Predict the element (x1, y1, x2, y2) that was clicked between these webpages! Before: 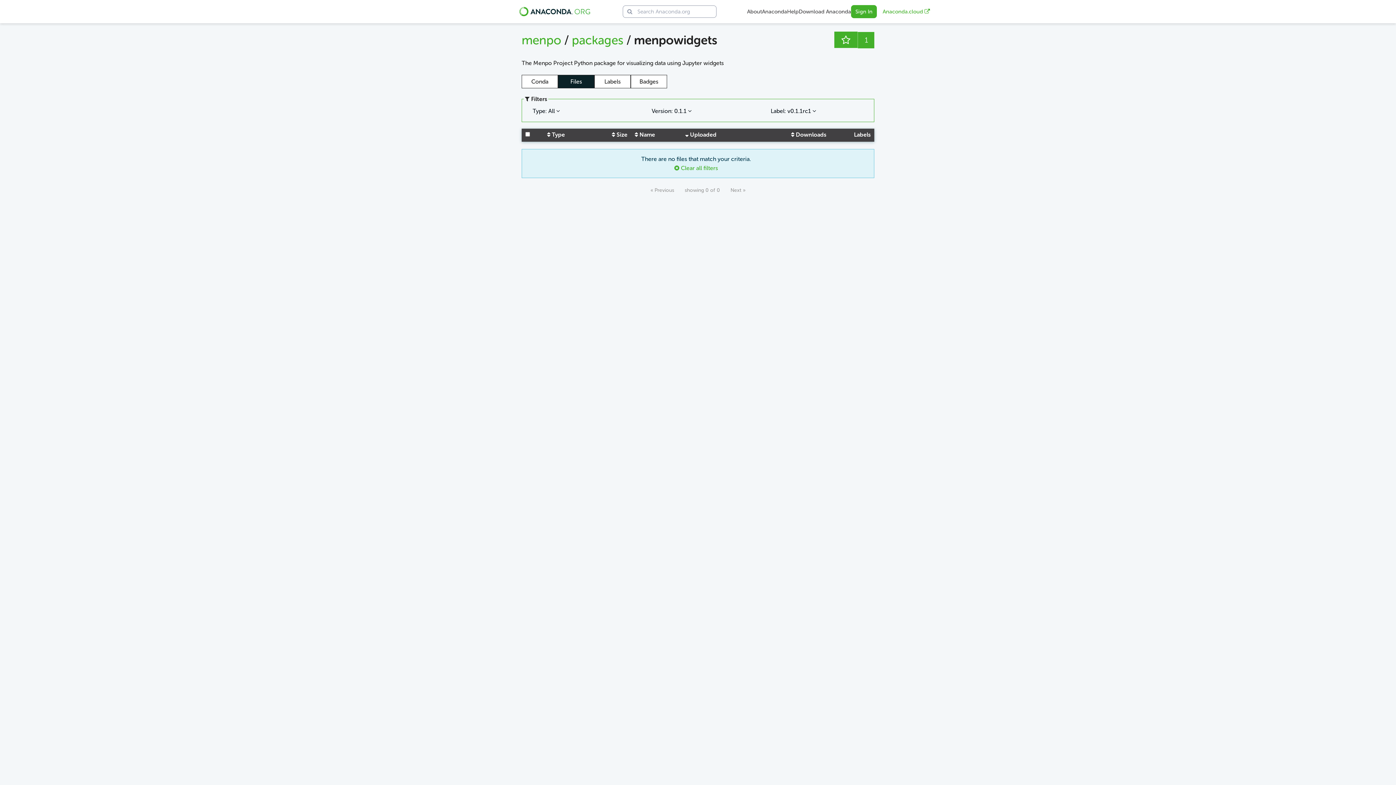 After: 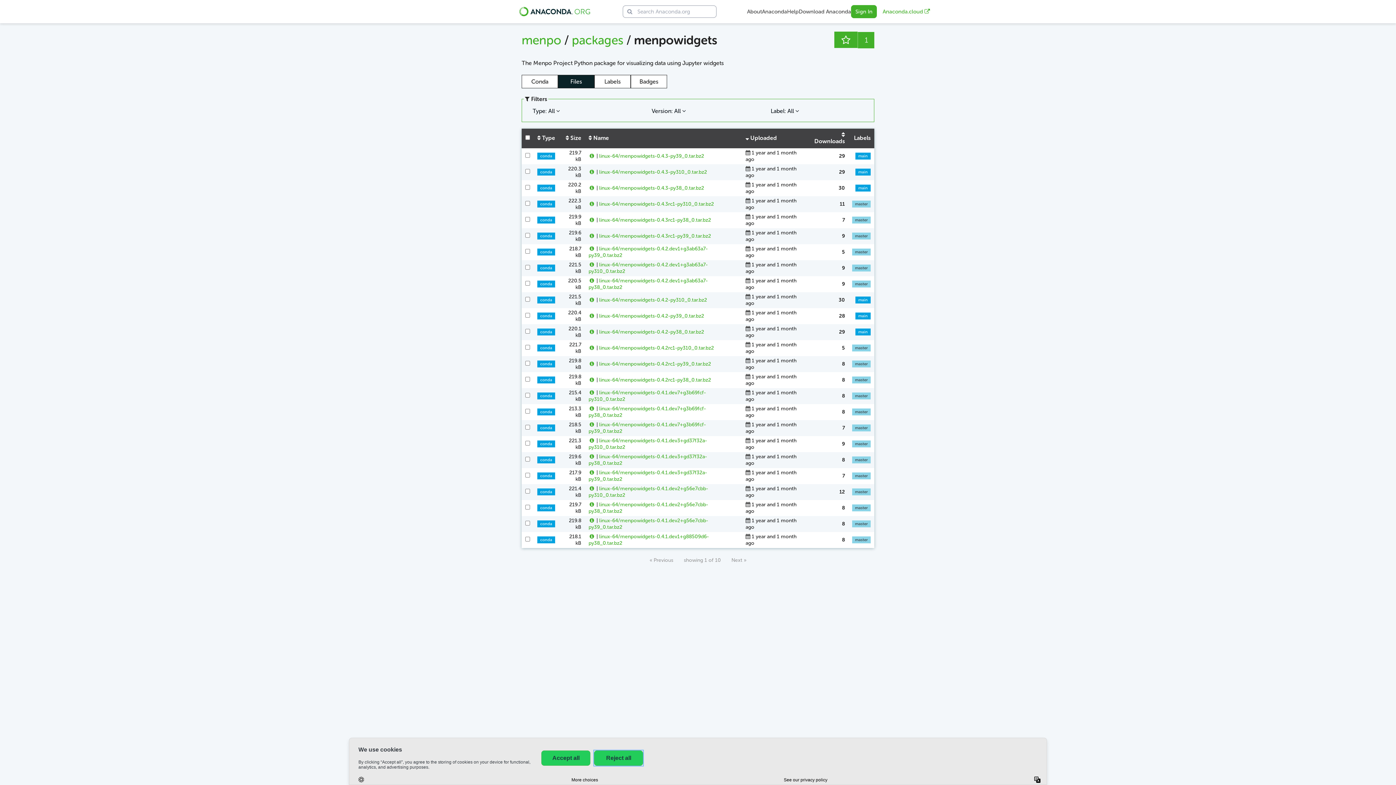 Action: label:  Clear all filters bbox: (674, 164, 718, 171)